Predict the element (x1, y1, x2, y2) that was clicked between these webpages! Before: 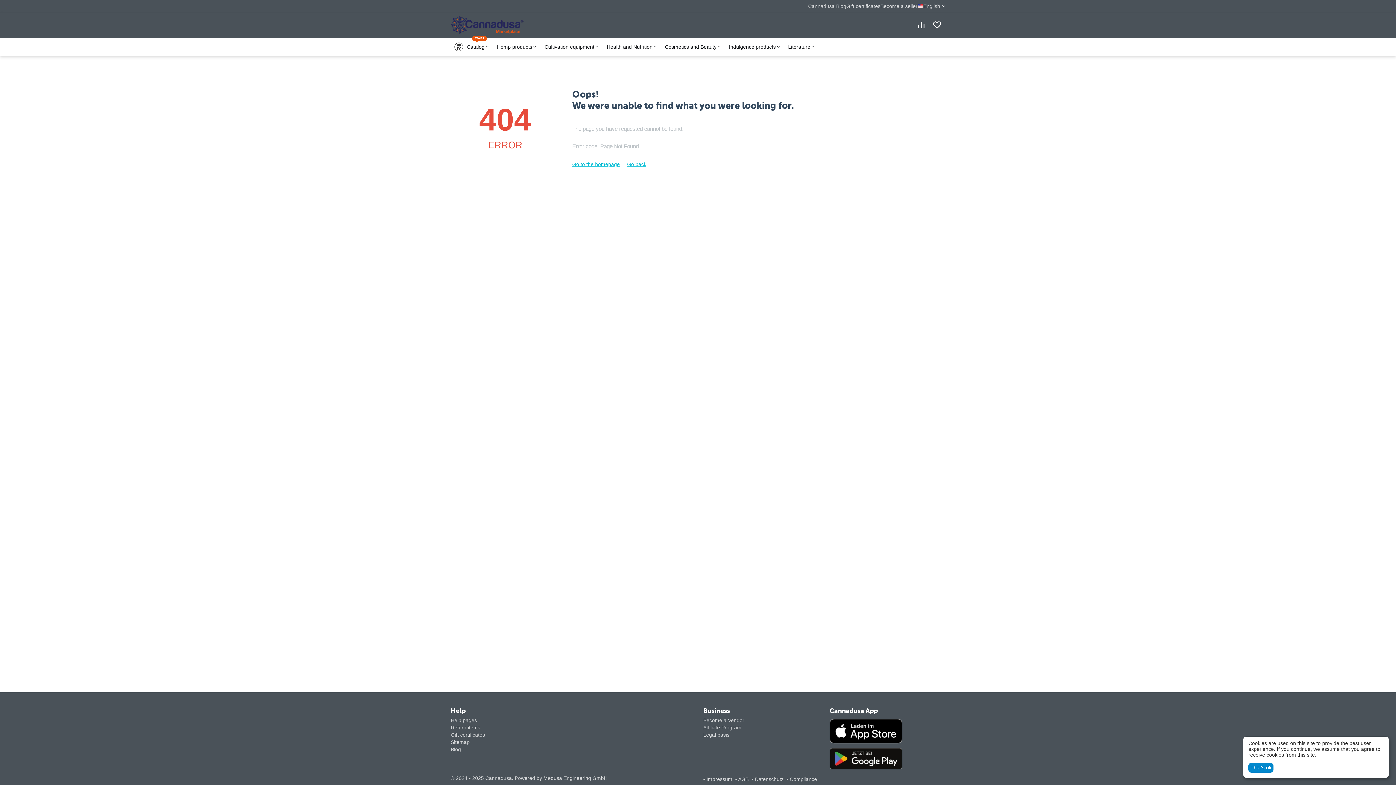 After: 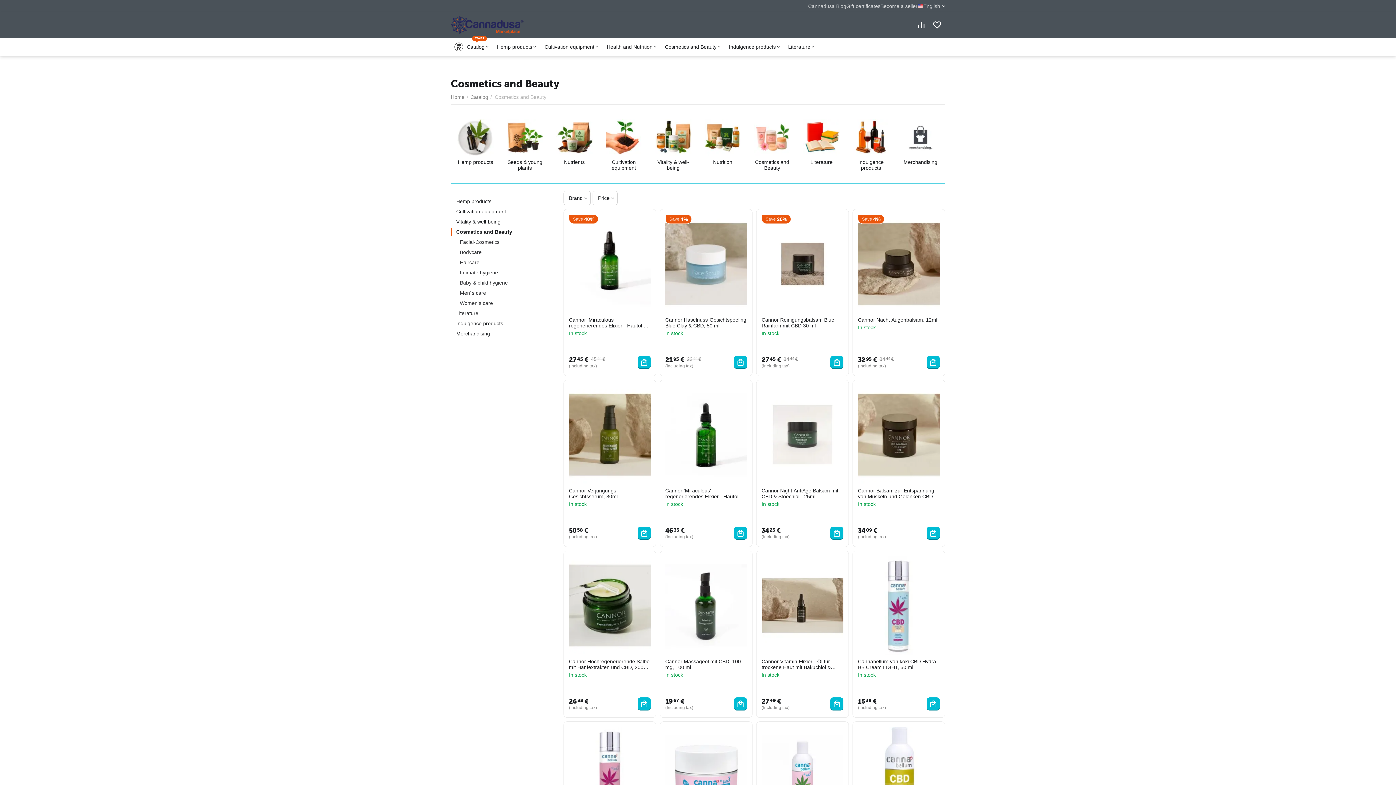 Action: label: Cosmetics and Beauty bbox: (661, 37, 725, 56)